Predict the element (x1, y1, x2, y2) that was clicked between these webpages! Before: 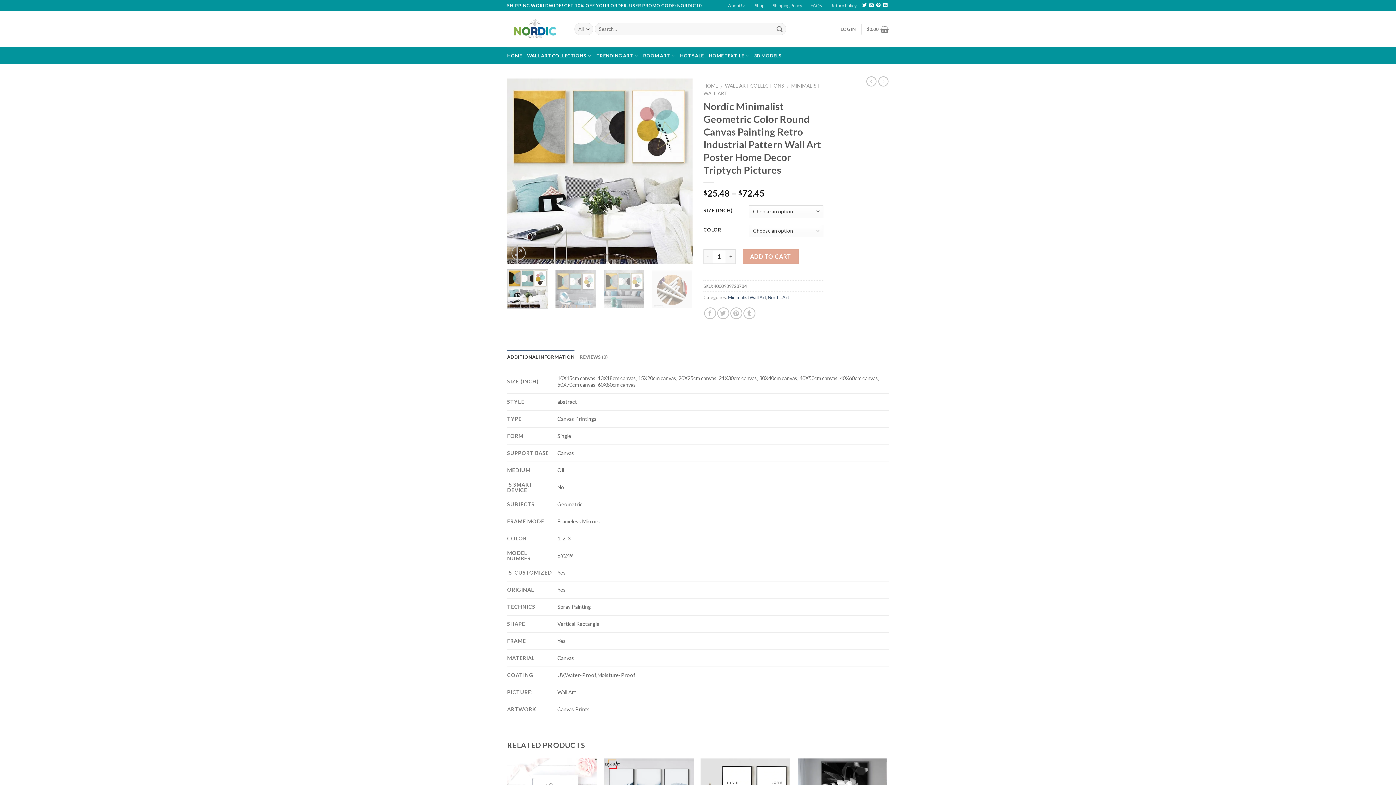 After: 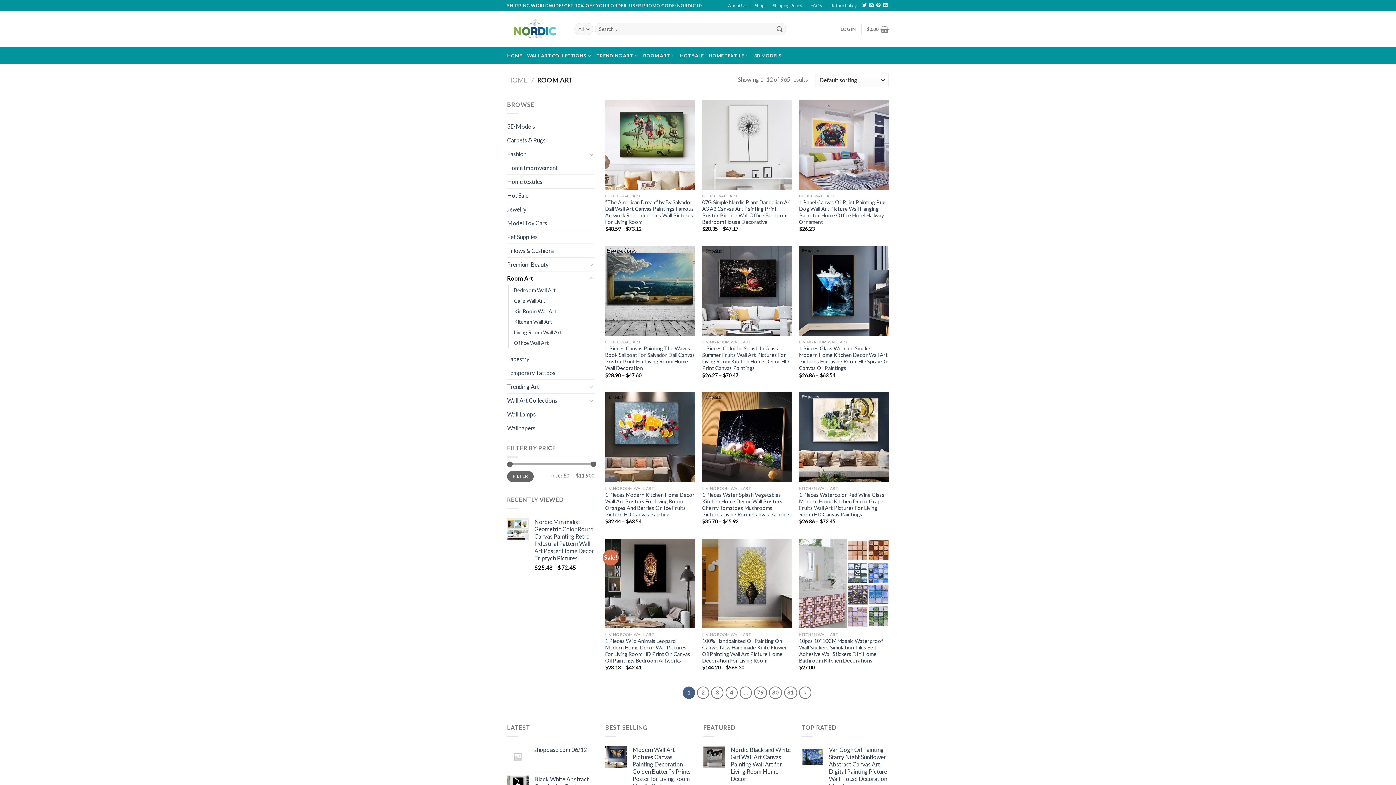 Action: bbox: (643, 47, 675, 64) label: ROOM ART